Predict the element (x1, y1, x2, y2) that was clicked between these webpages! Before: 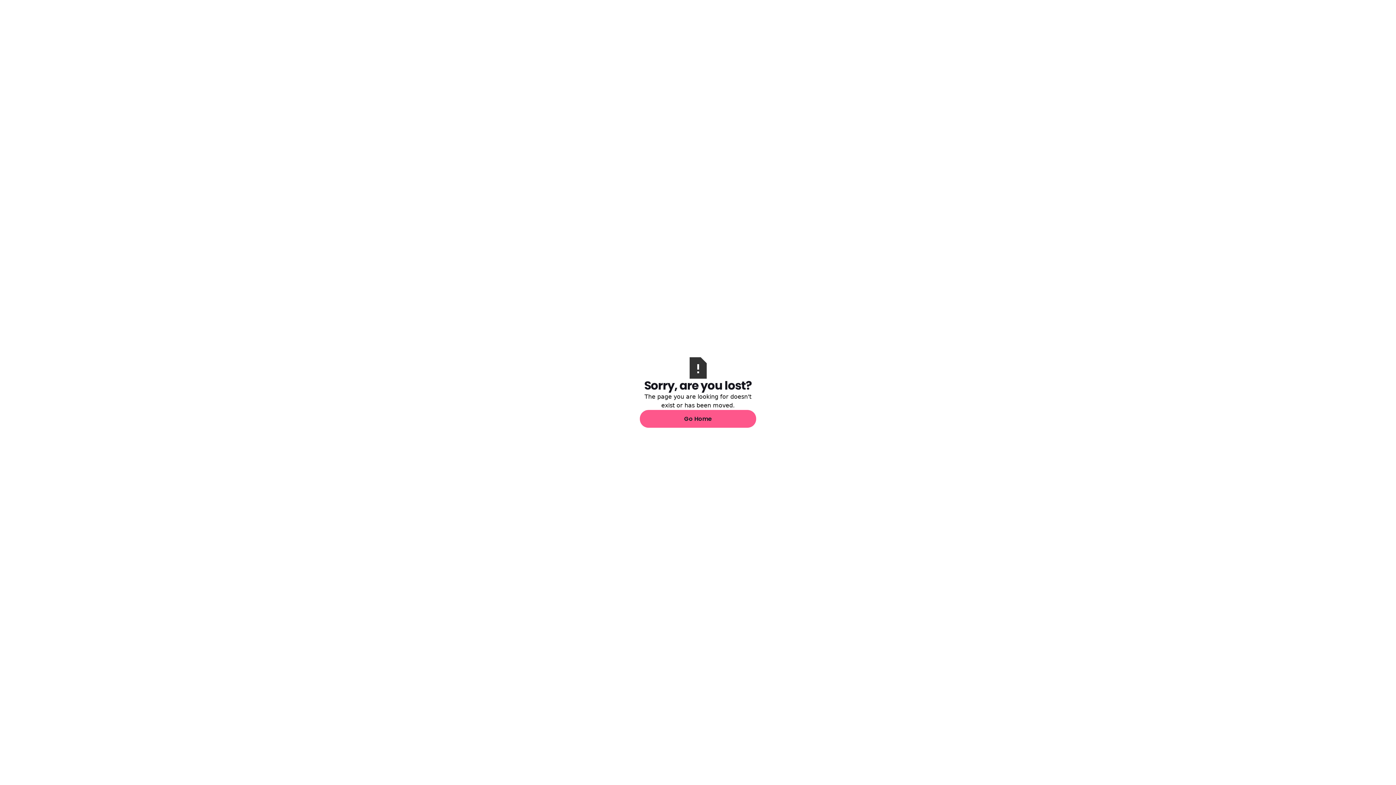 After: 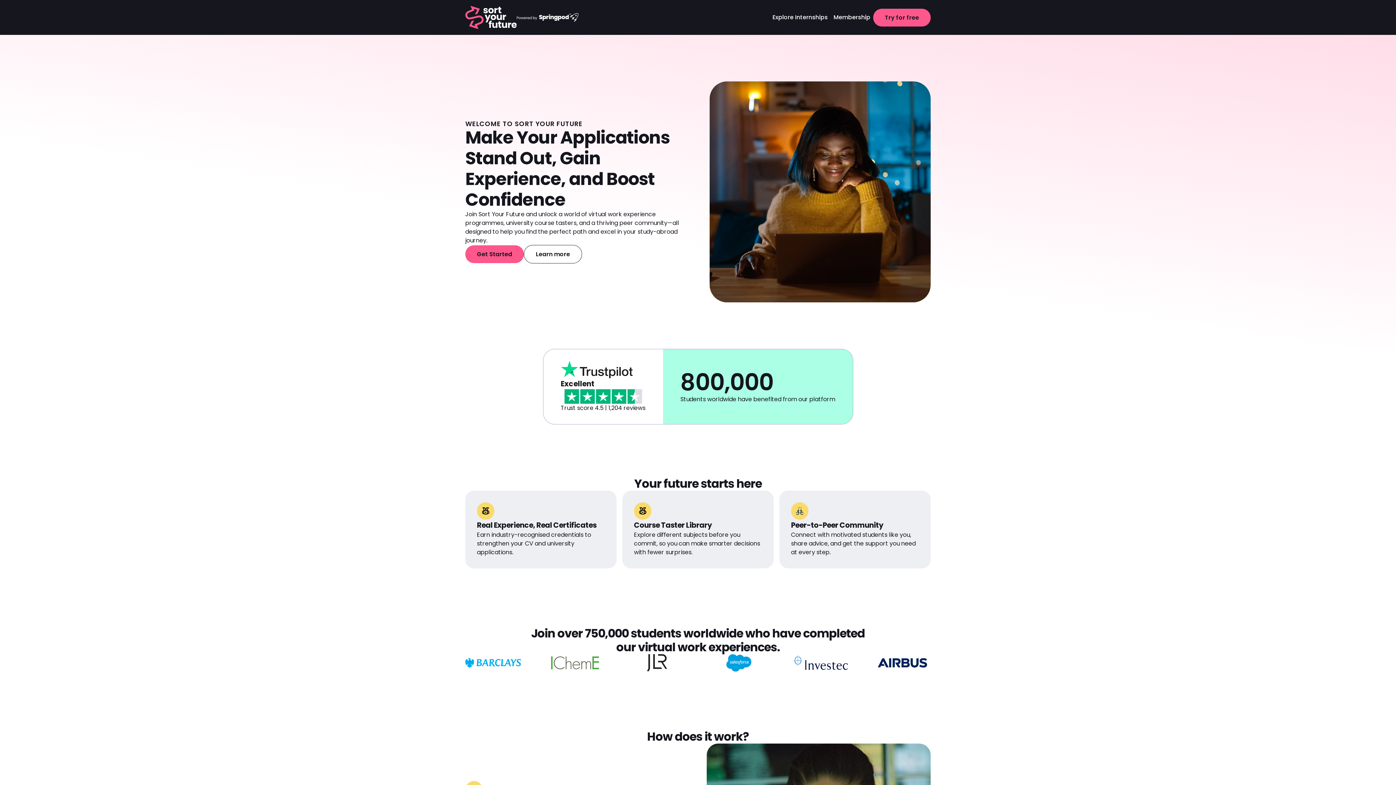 Action: label: Go Home bbox: (640, 410, 756, 428)